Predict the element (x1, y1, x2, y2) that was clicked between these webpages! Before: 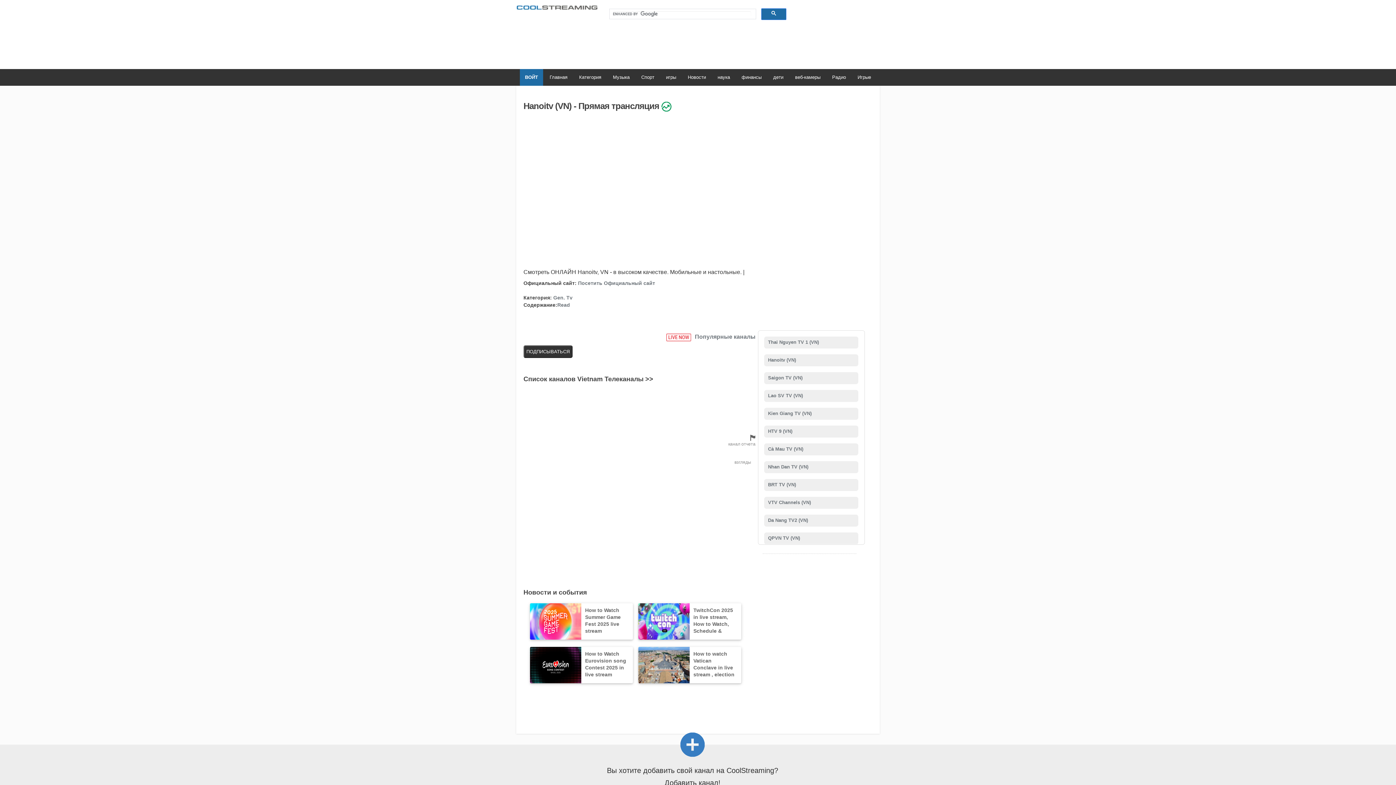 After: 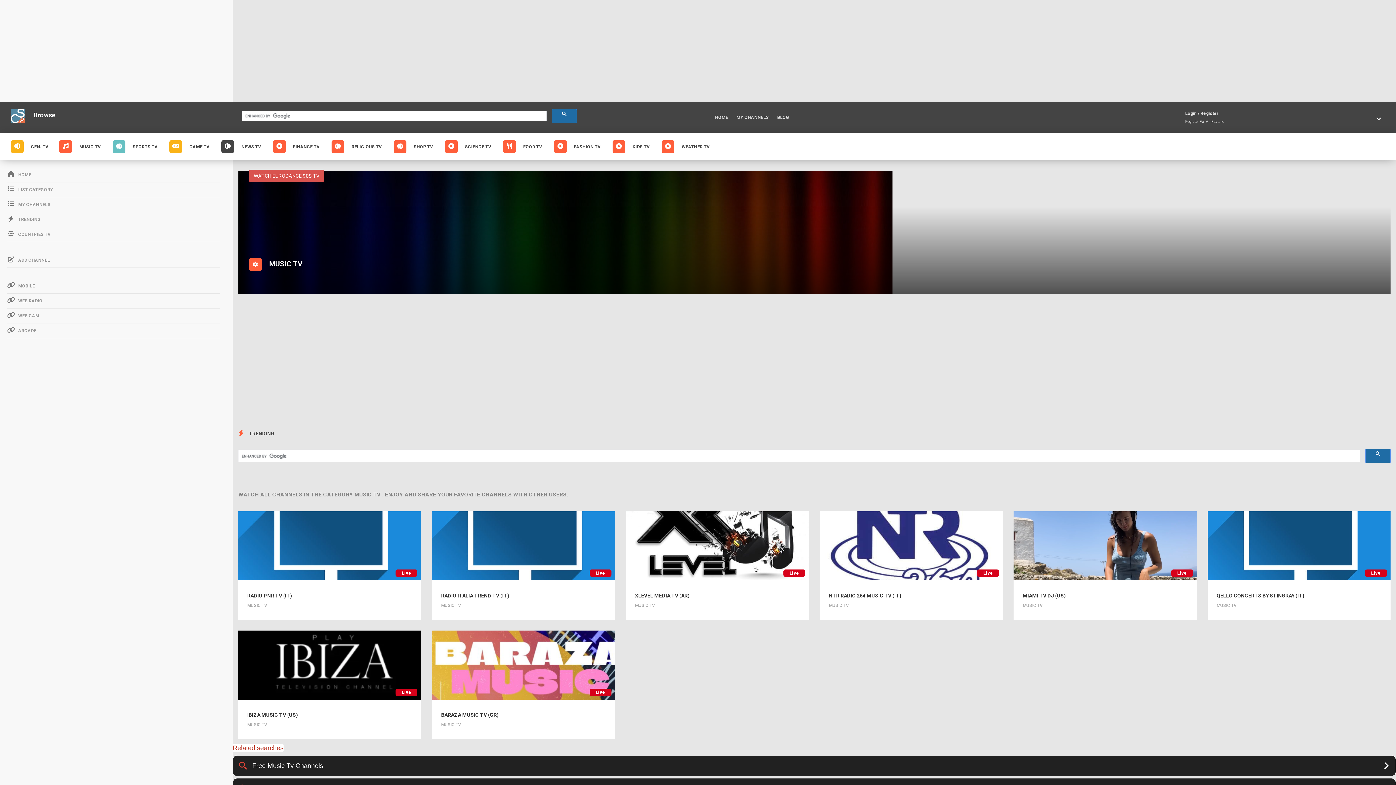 Action: label: Музыка bbox: (608, 69, 634, 85)